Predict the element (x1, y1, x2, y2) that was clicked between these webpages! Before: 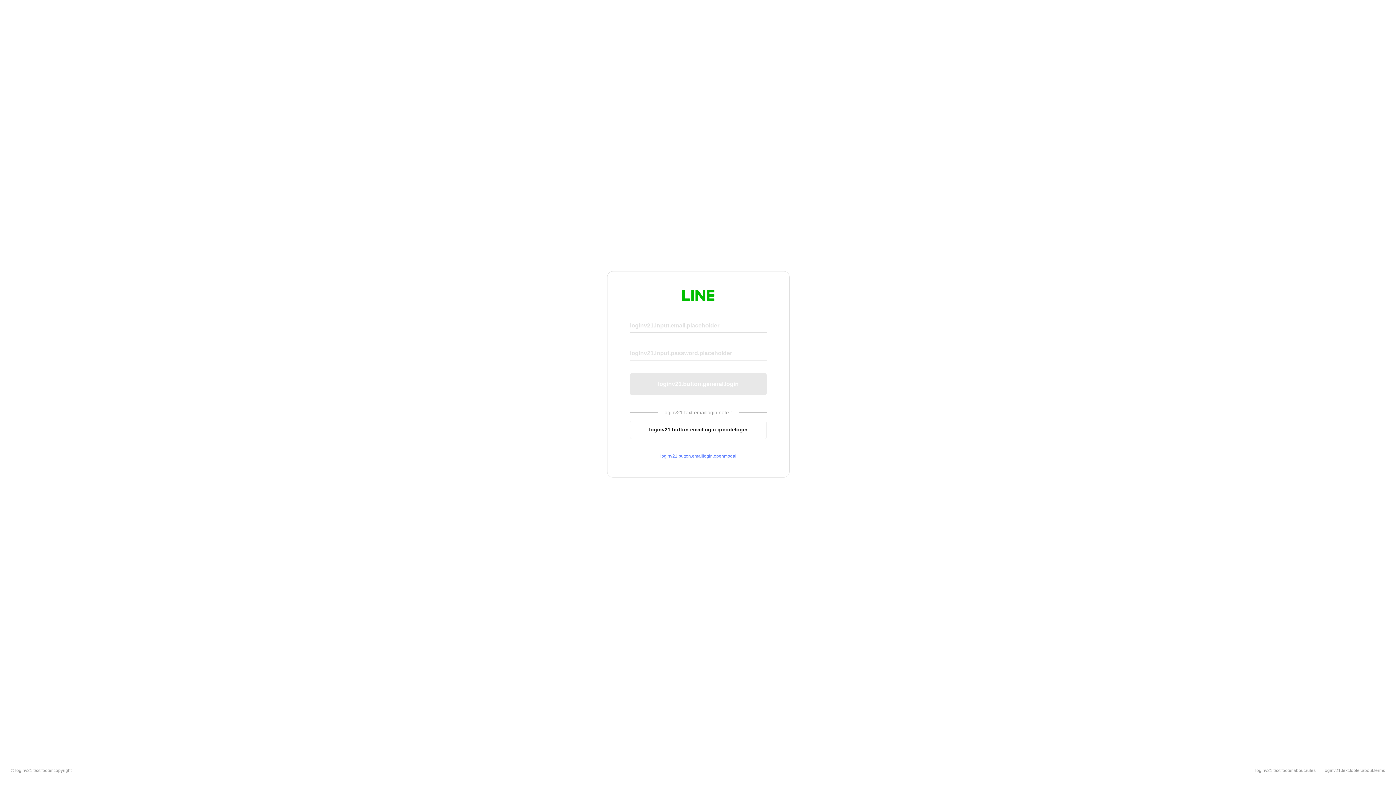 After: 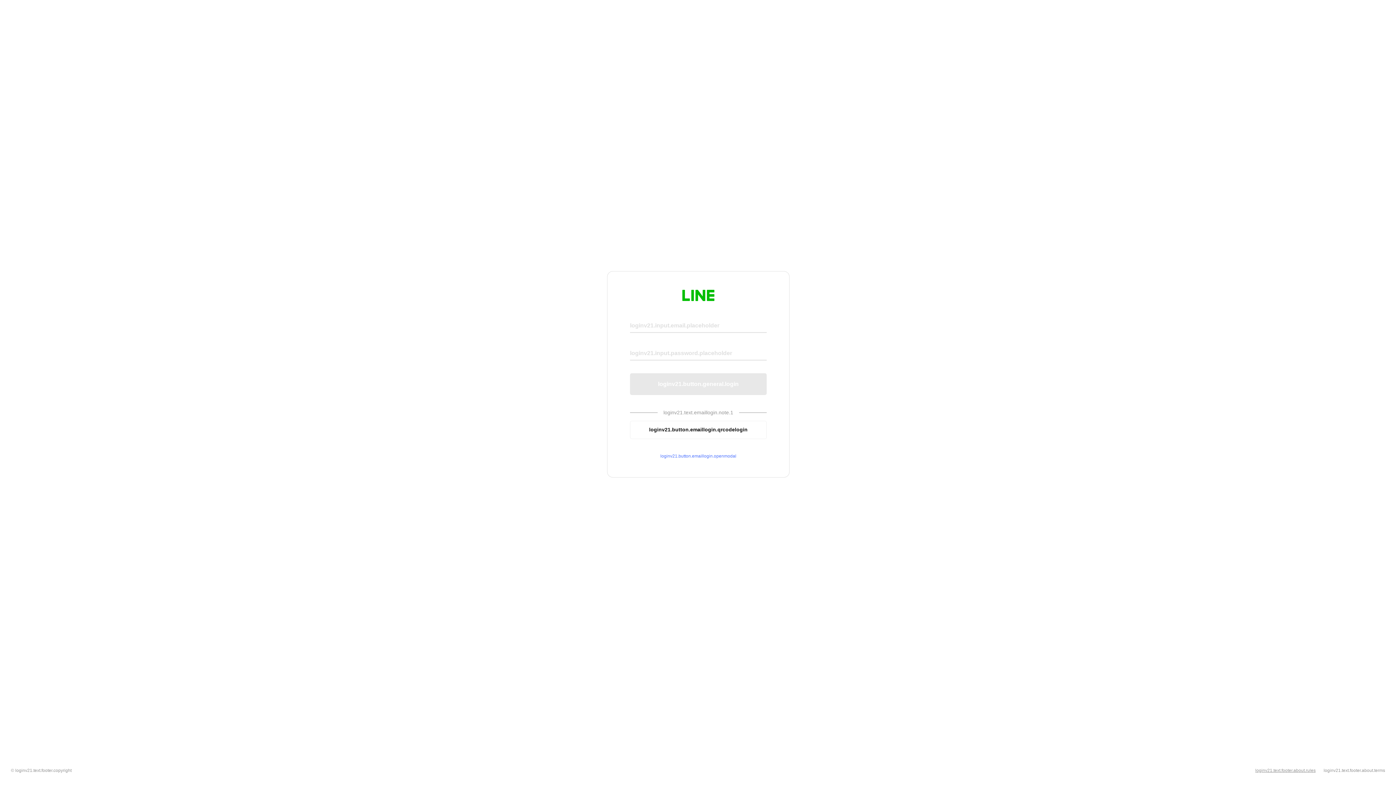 Action: label: loginv21.text.footer.about.rules bbox: (1255, 768, 1316, 773)